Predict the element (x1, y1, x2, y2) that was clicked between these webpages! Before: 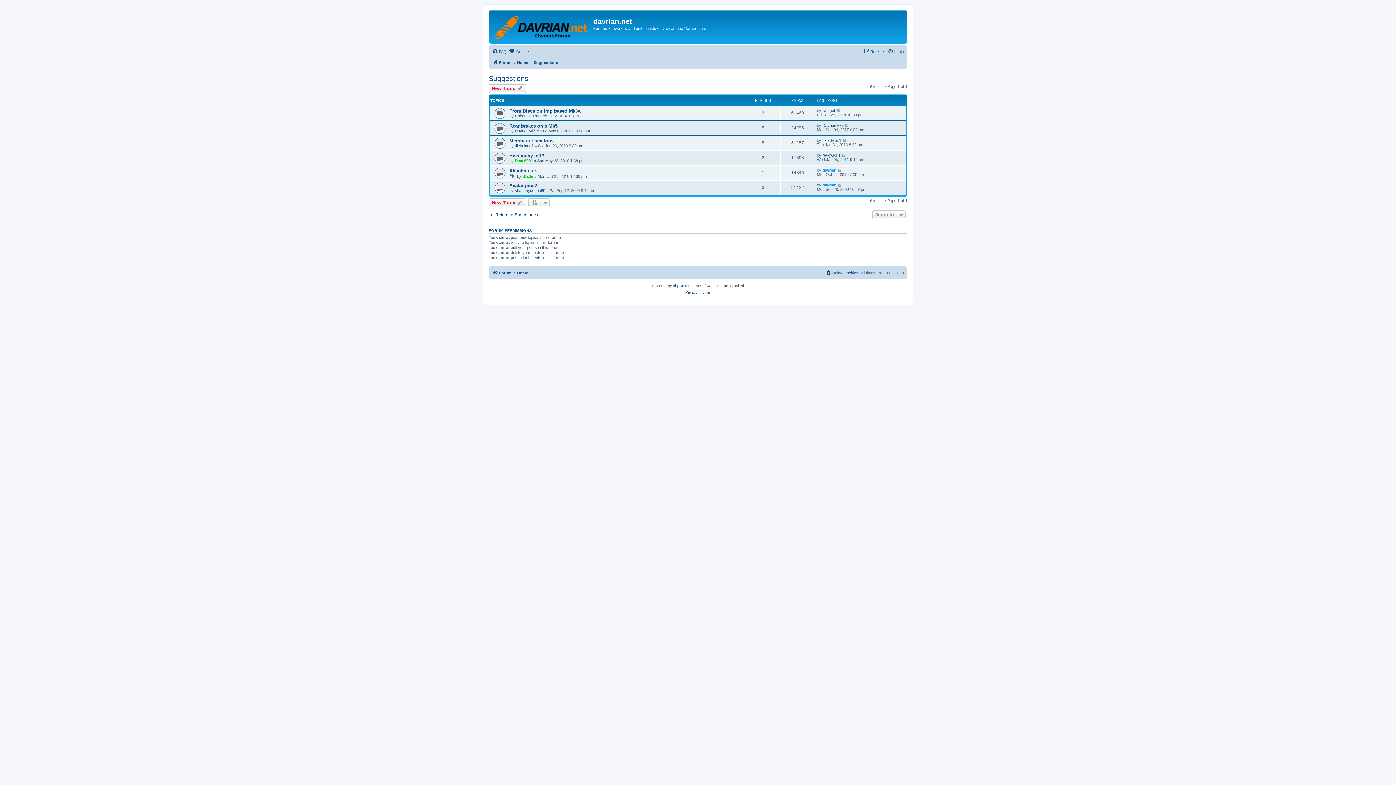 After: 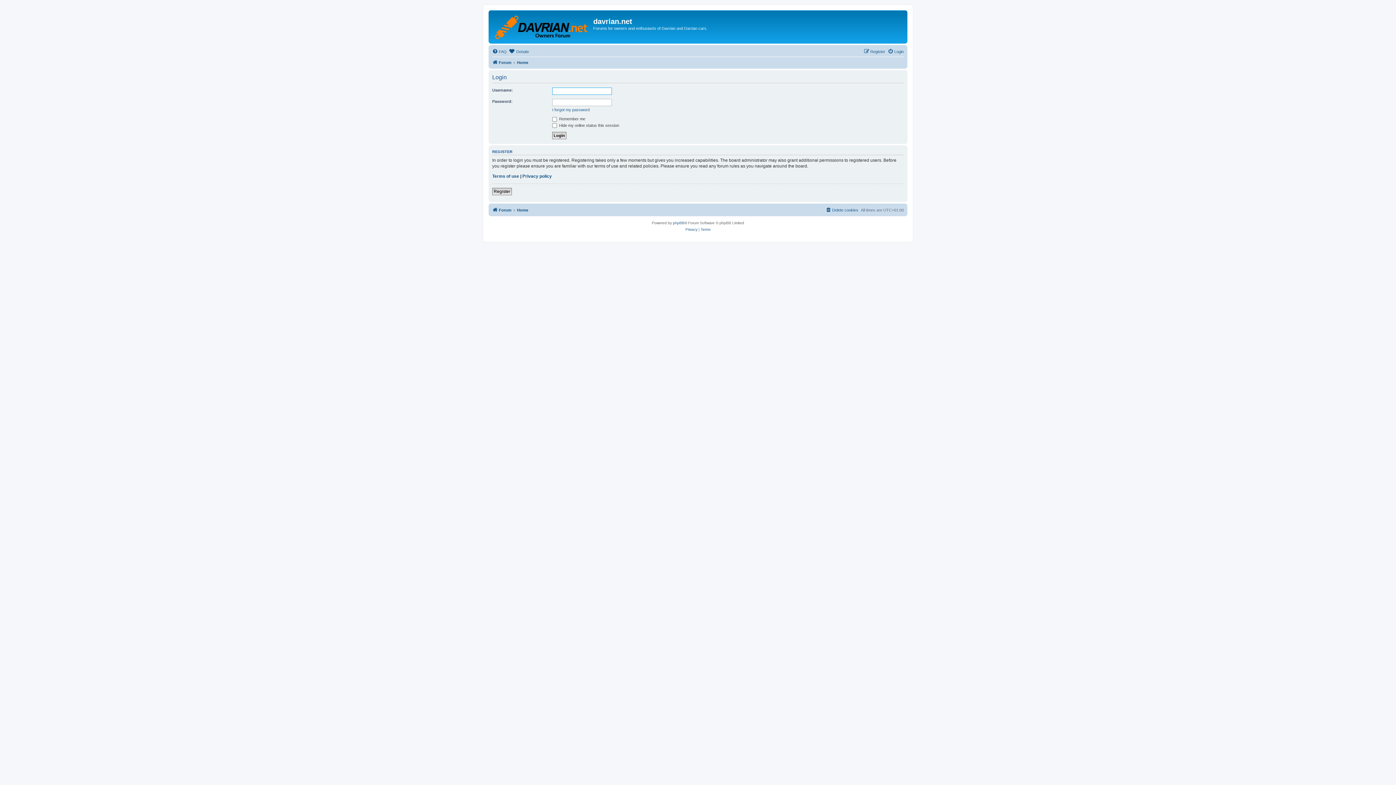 Action: bbox: (888, 47, 904, 56) label: Login